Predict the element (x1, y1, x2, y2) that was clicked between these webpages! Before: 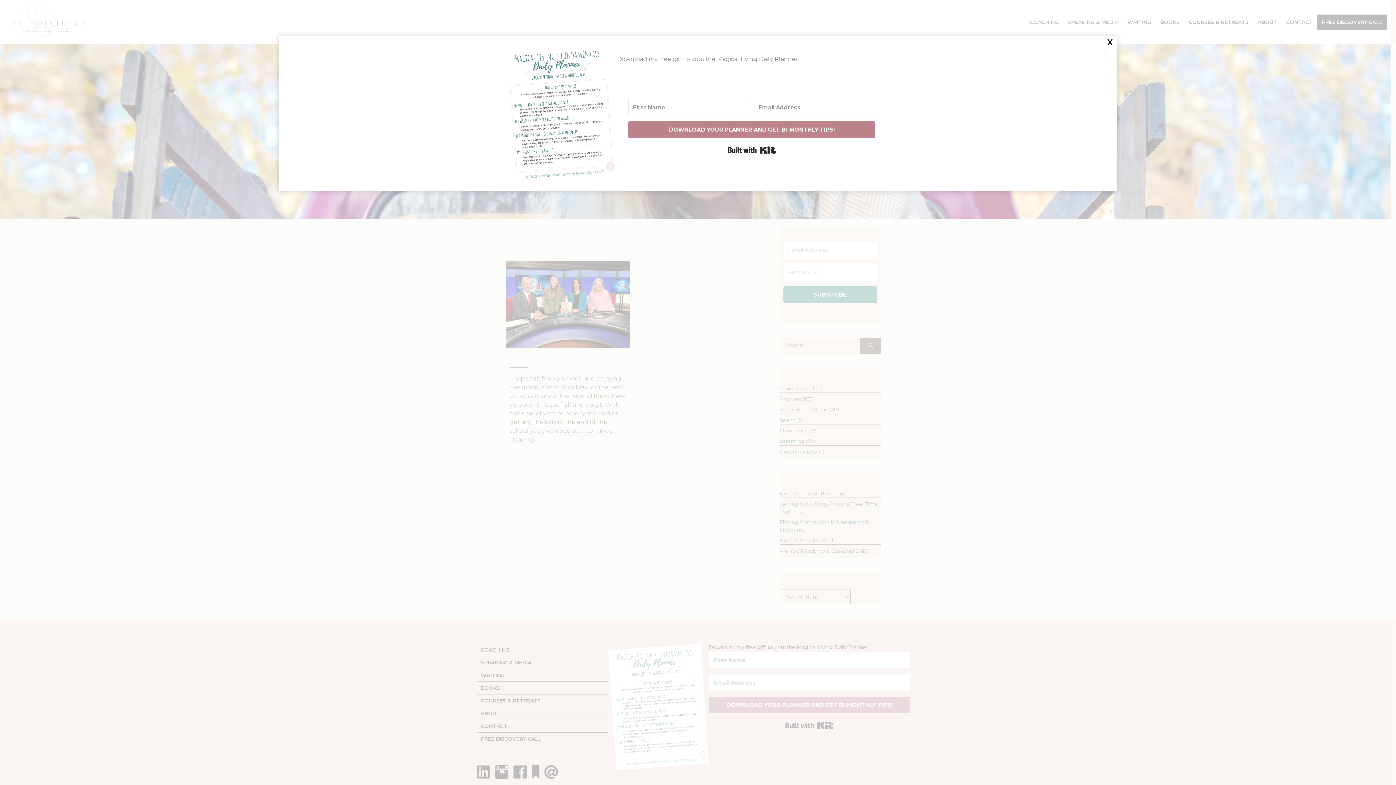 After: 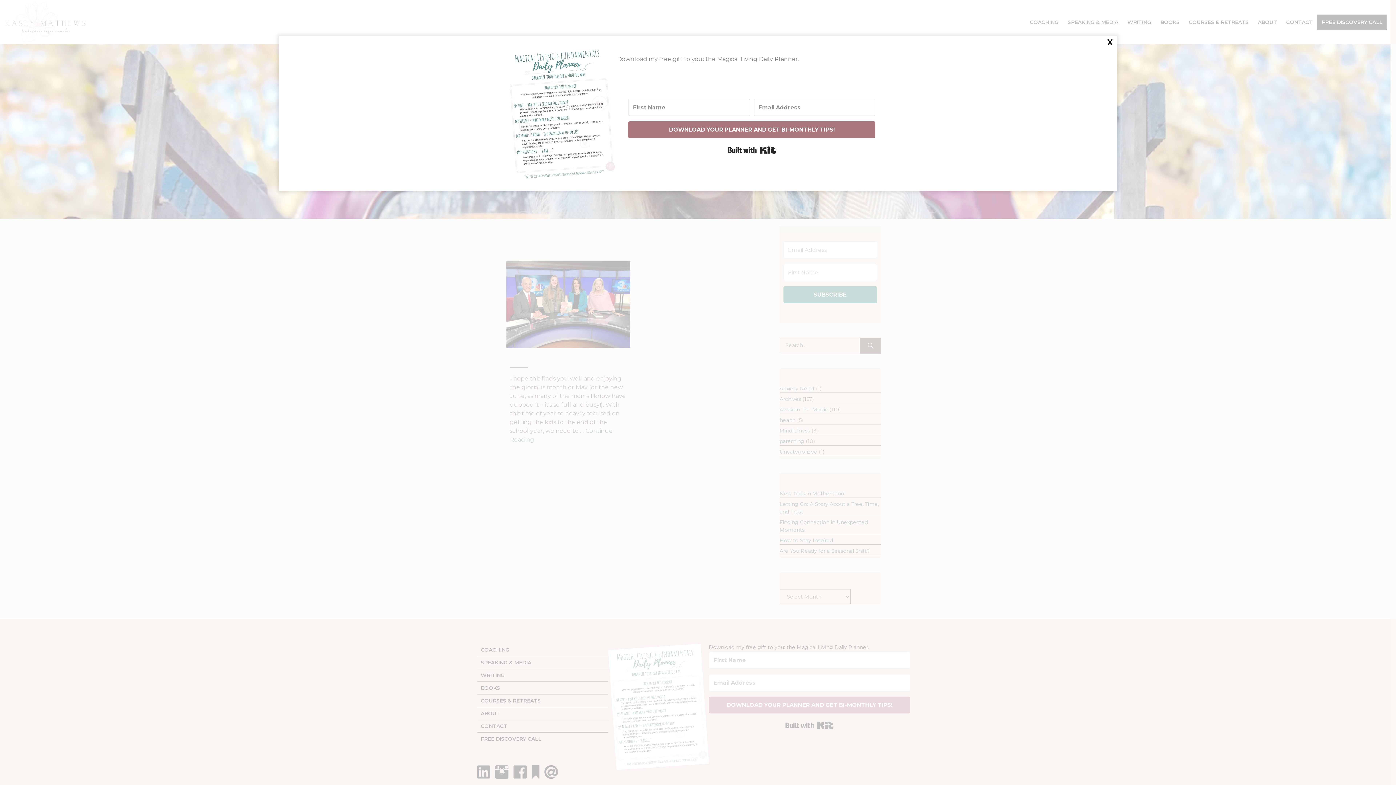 Action: label: DOWNLOAD YOUR PLANNER AND GET BI-MONTHLY TIPS! bbox: (628, 121, 875, 138)